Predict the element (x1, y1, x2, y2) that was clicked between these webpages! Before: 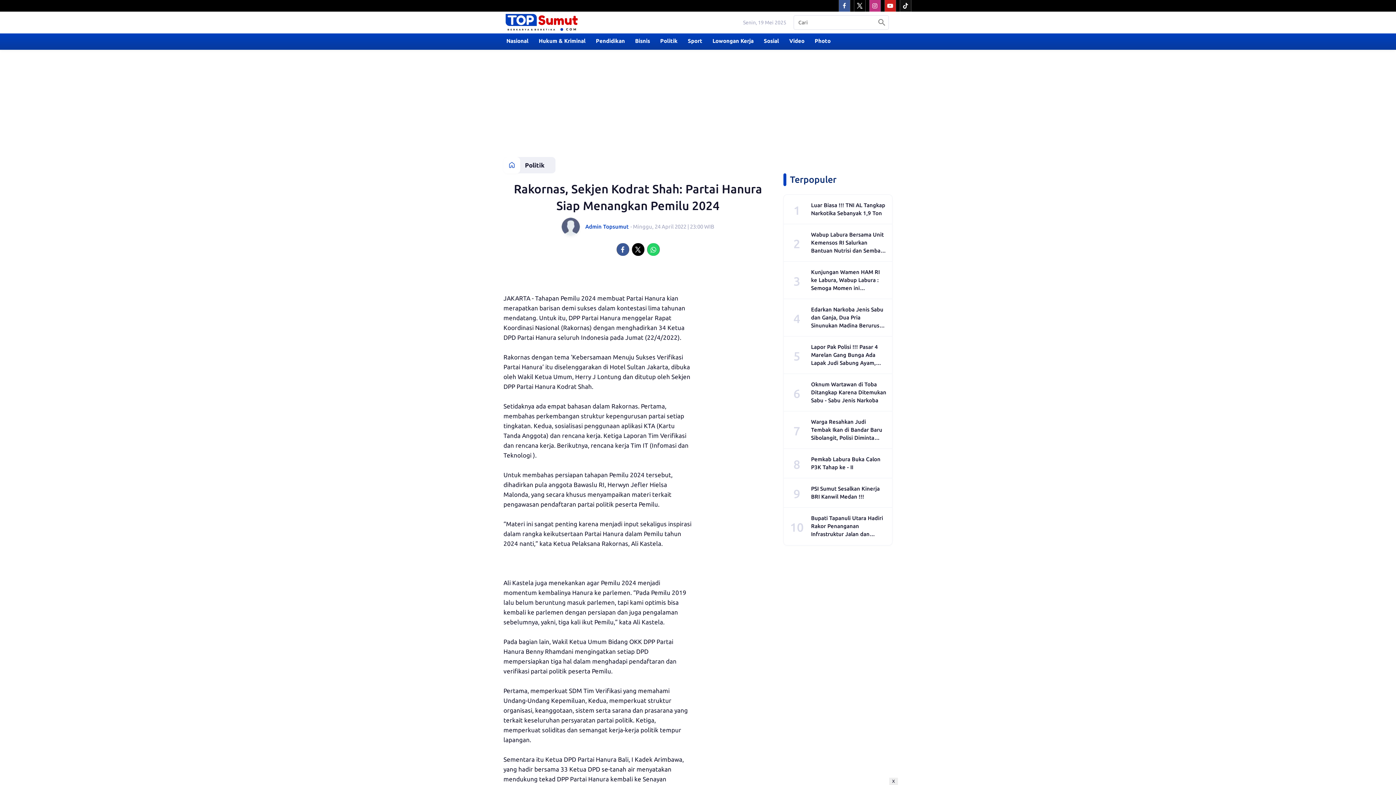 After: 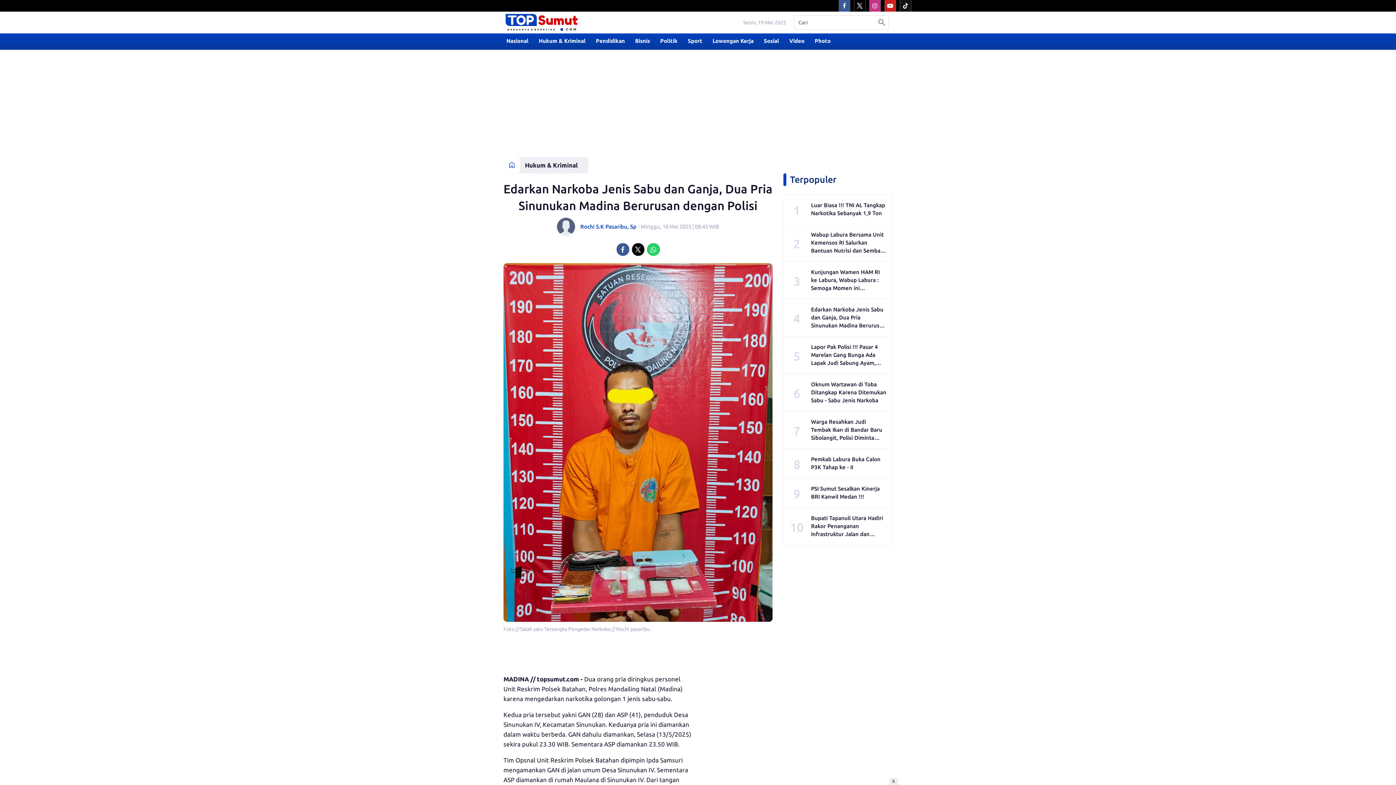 Action: label: Edarkan Narkoba Jenis Sabu dan Ganja, Dua Pria Sinunukan Madina Berurusan dengan Polisi bbox: (811, 305, 886, 329)